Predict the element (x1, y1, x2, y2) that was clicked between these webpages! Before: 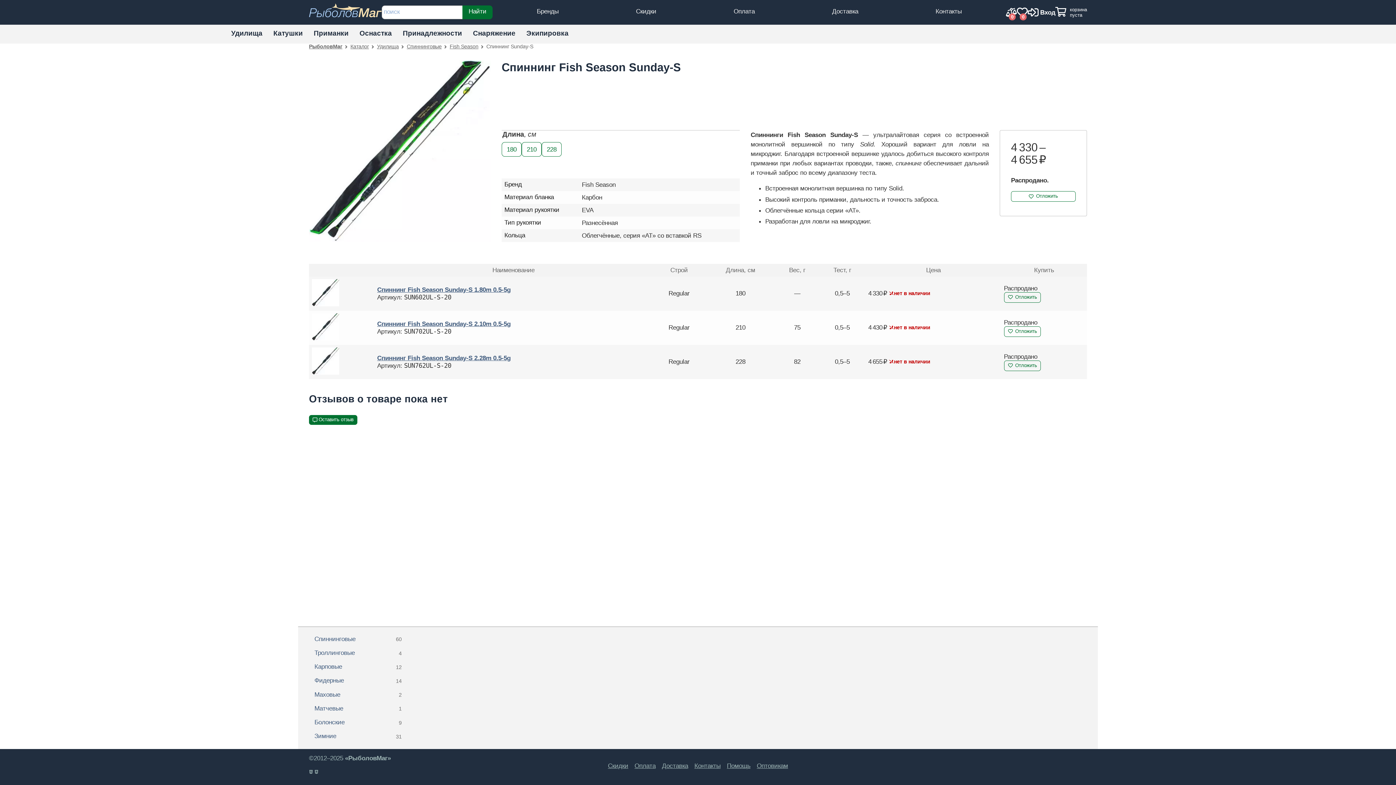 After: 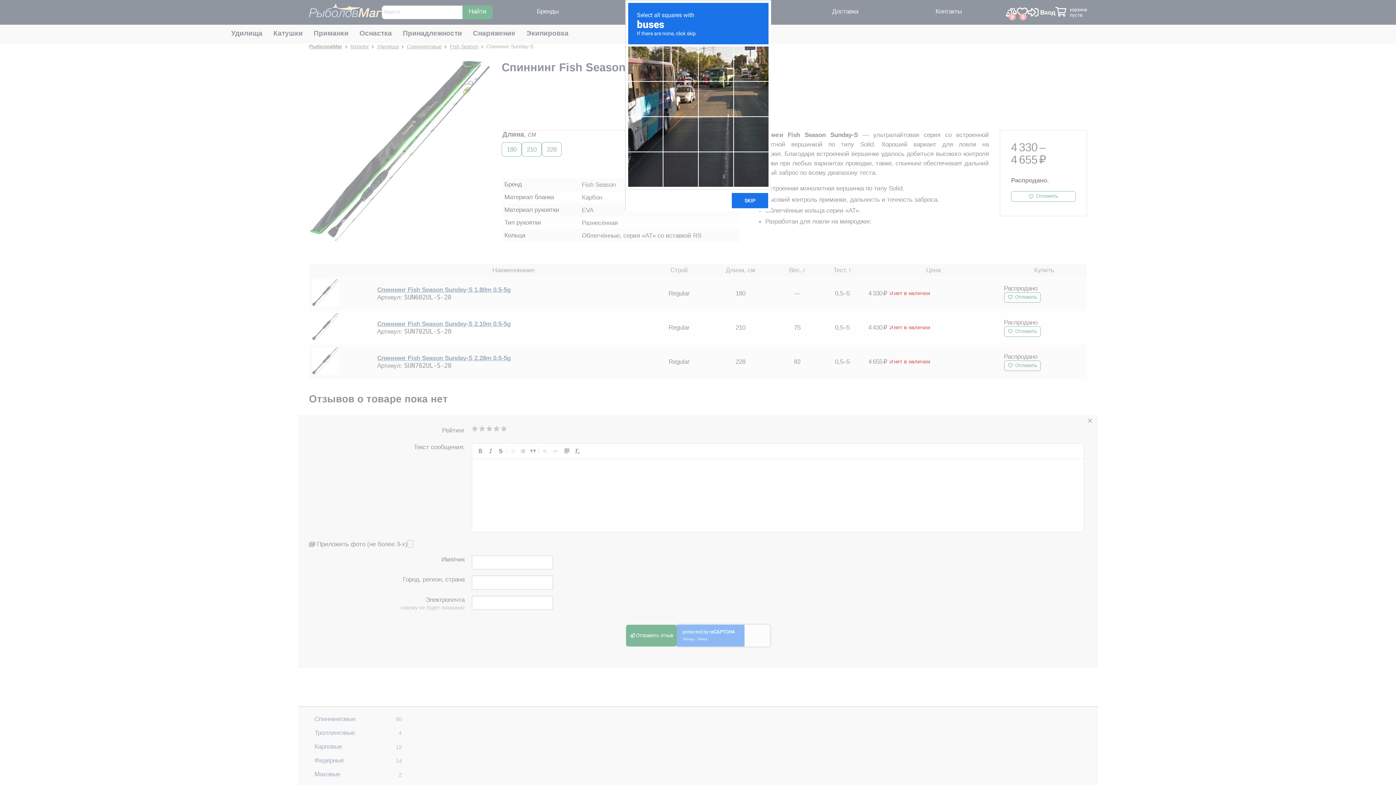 Action: label: Оставить отзыв bbox: (309, 415, 357, 425)